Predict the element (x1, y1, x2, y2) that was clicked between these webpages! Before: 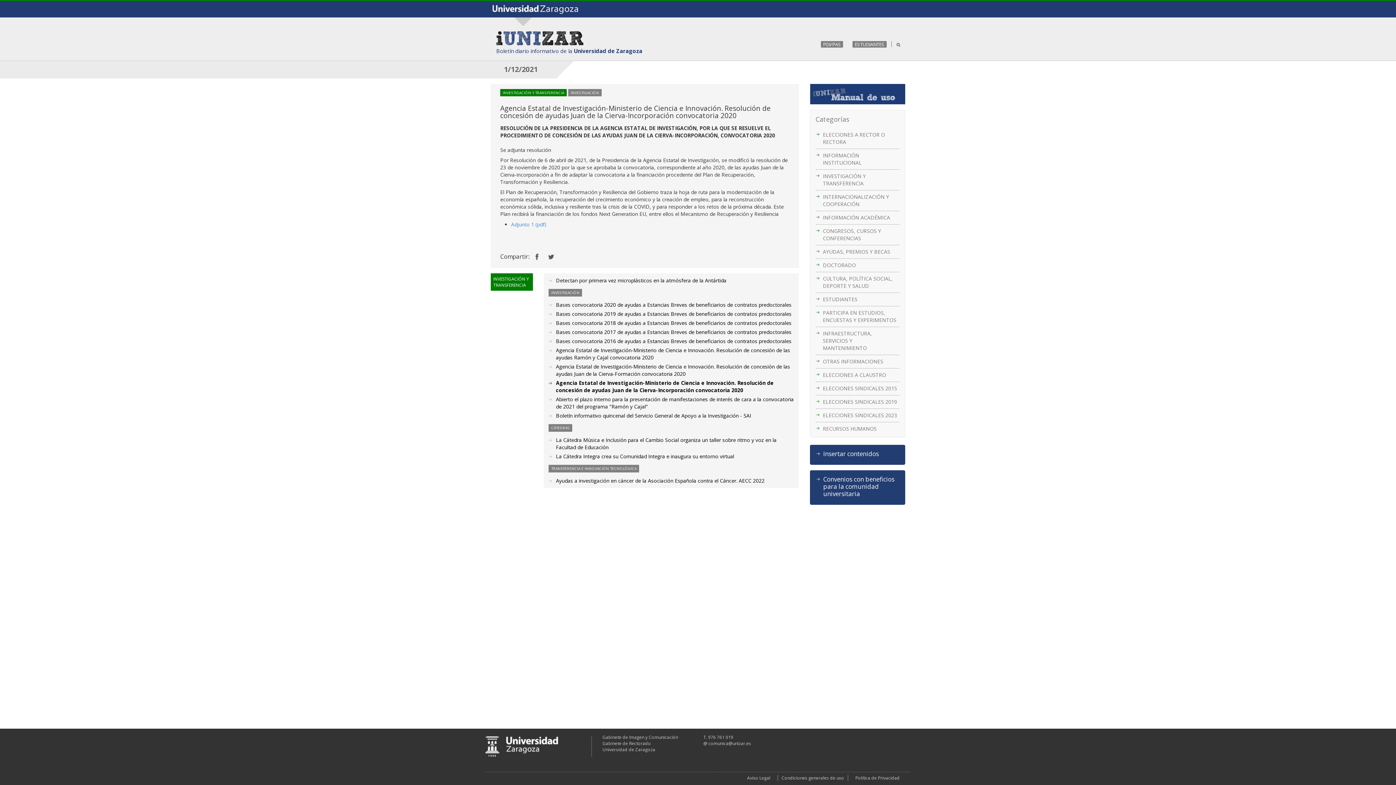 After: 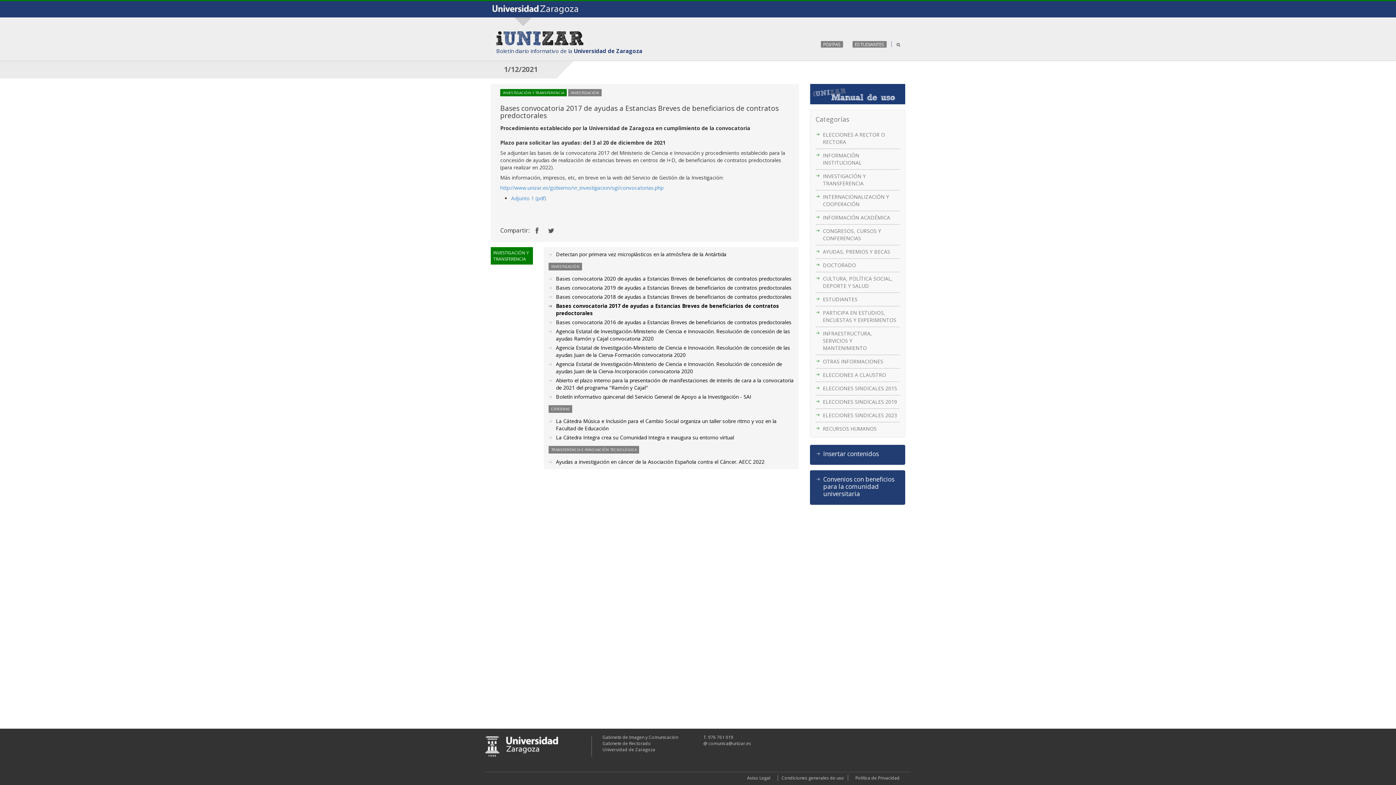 Action: label: Bases convocatoria 2017 de ayudas a Estancias Breves de beneficiarios de contratos predoctorales bbox: (556, 328, 791, 335)